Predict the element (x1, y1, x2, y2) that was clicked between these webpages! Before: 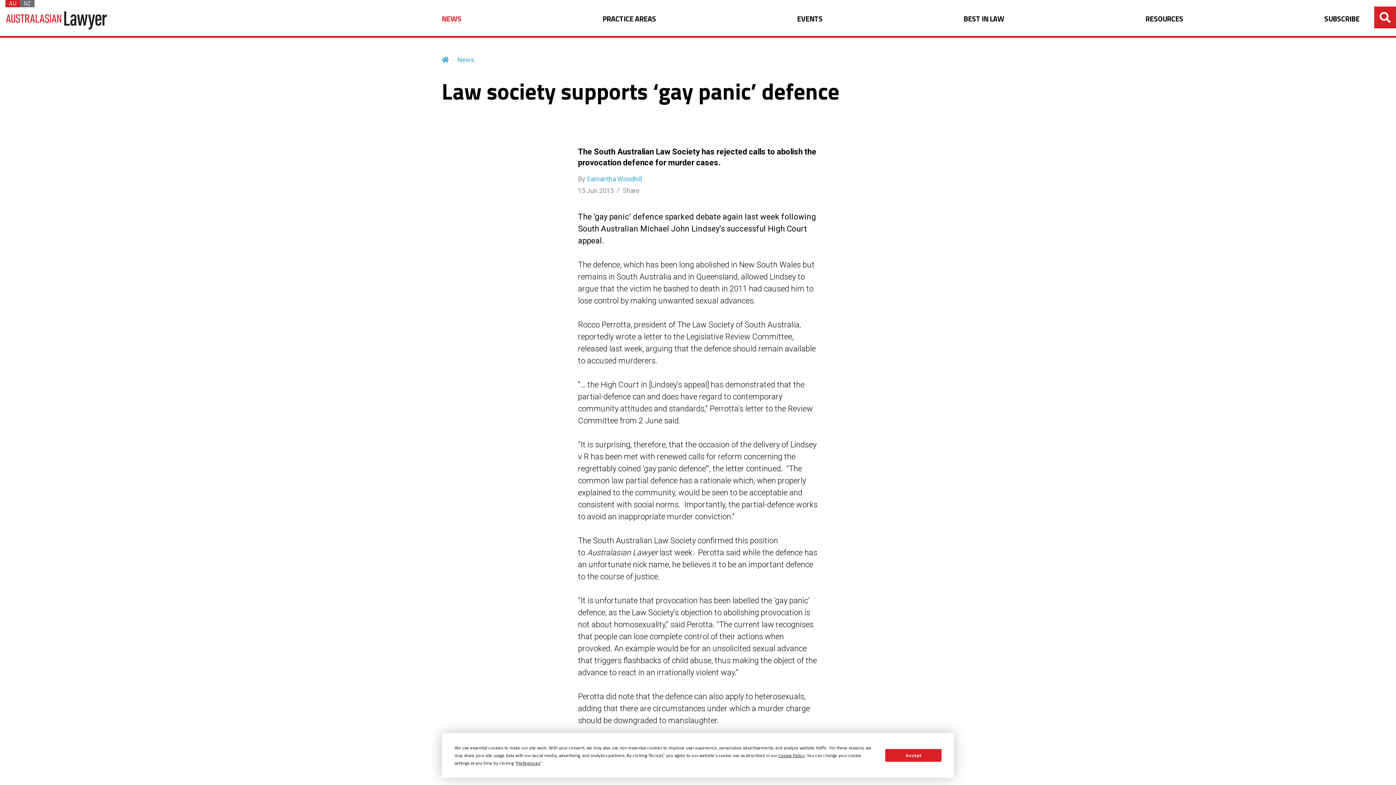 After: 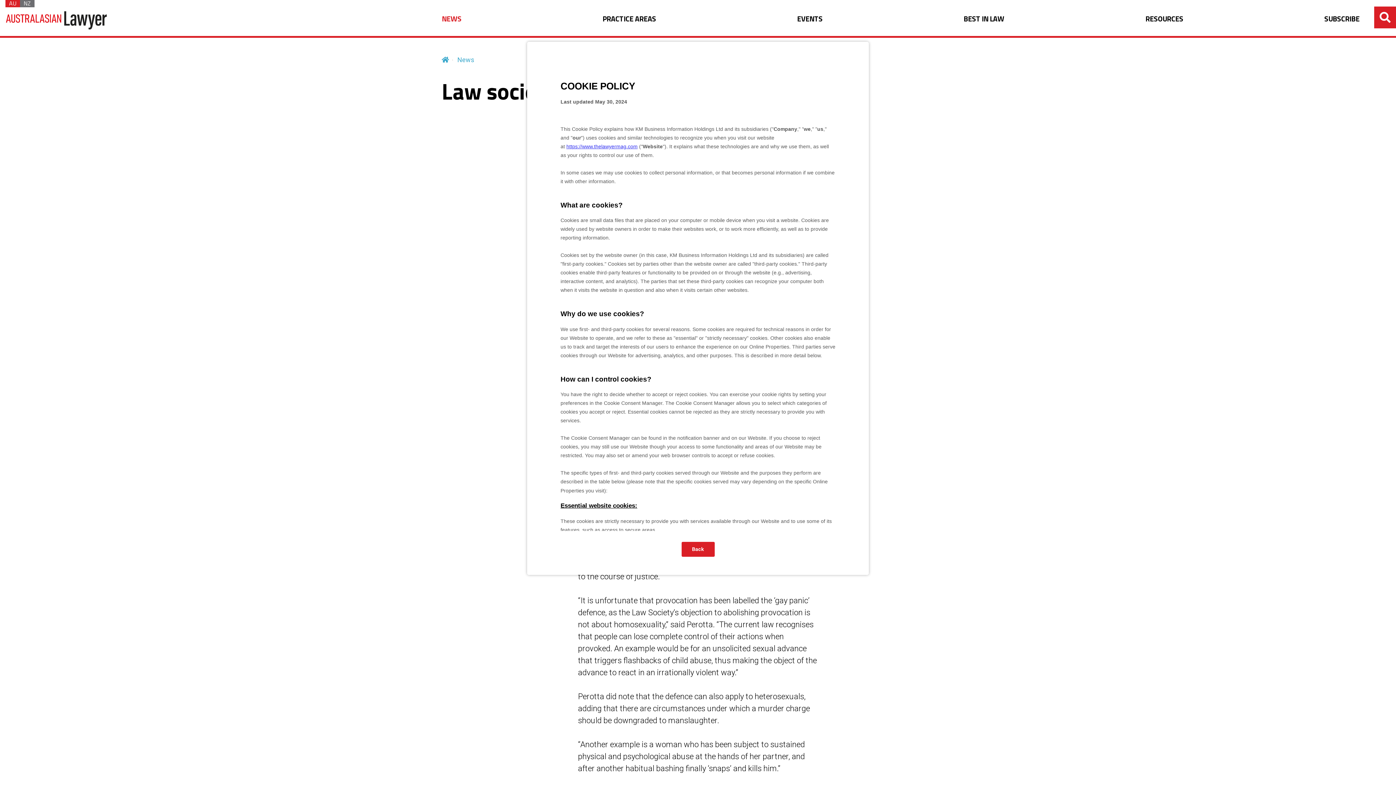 Action: label: Cookie Policy bbox: (778, 752, 804, 759)